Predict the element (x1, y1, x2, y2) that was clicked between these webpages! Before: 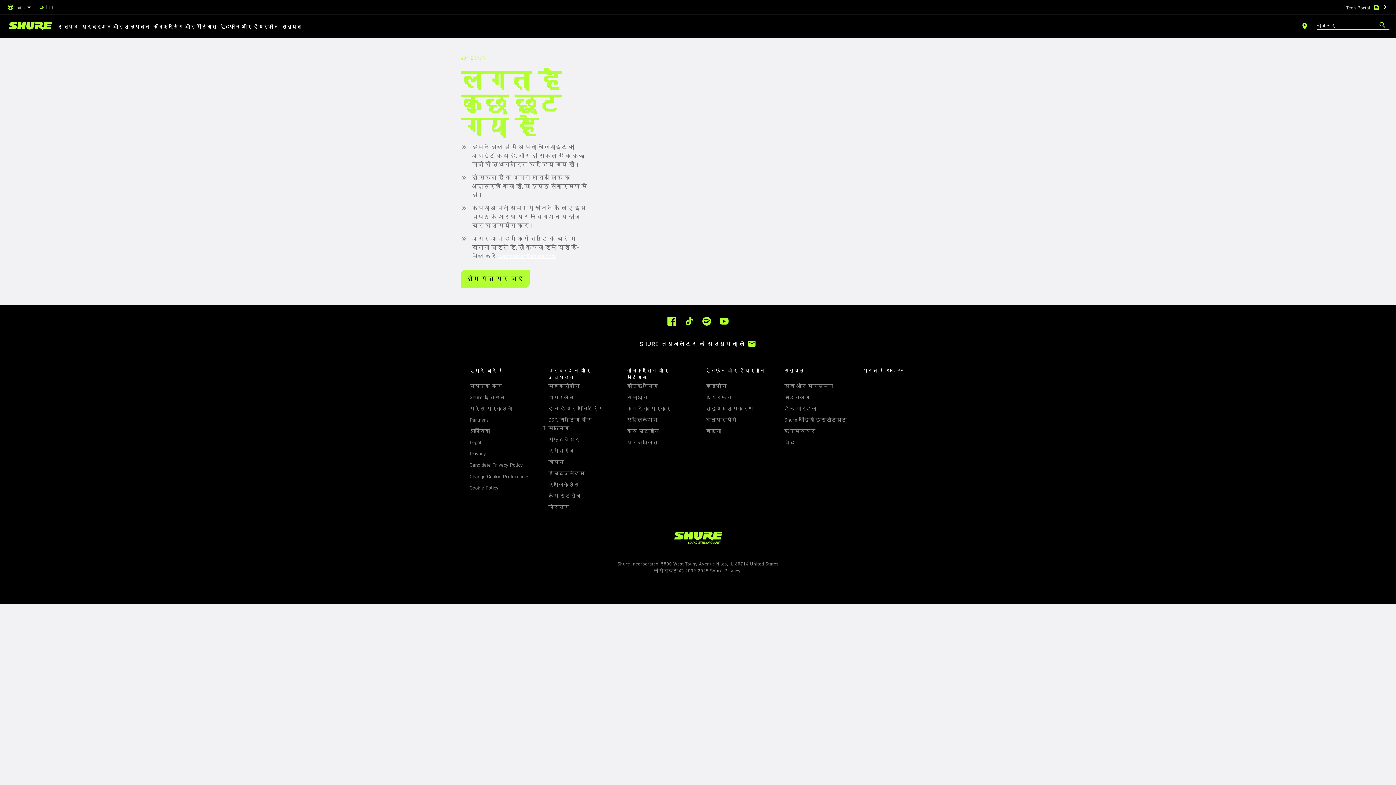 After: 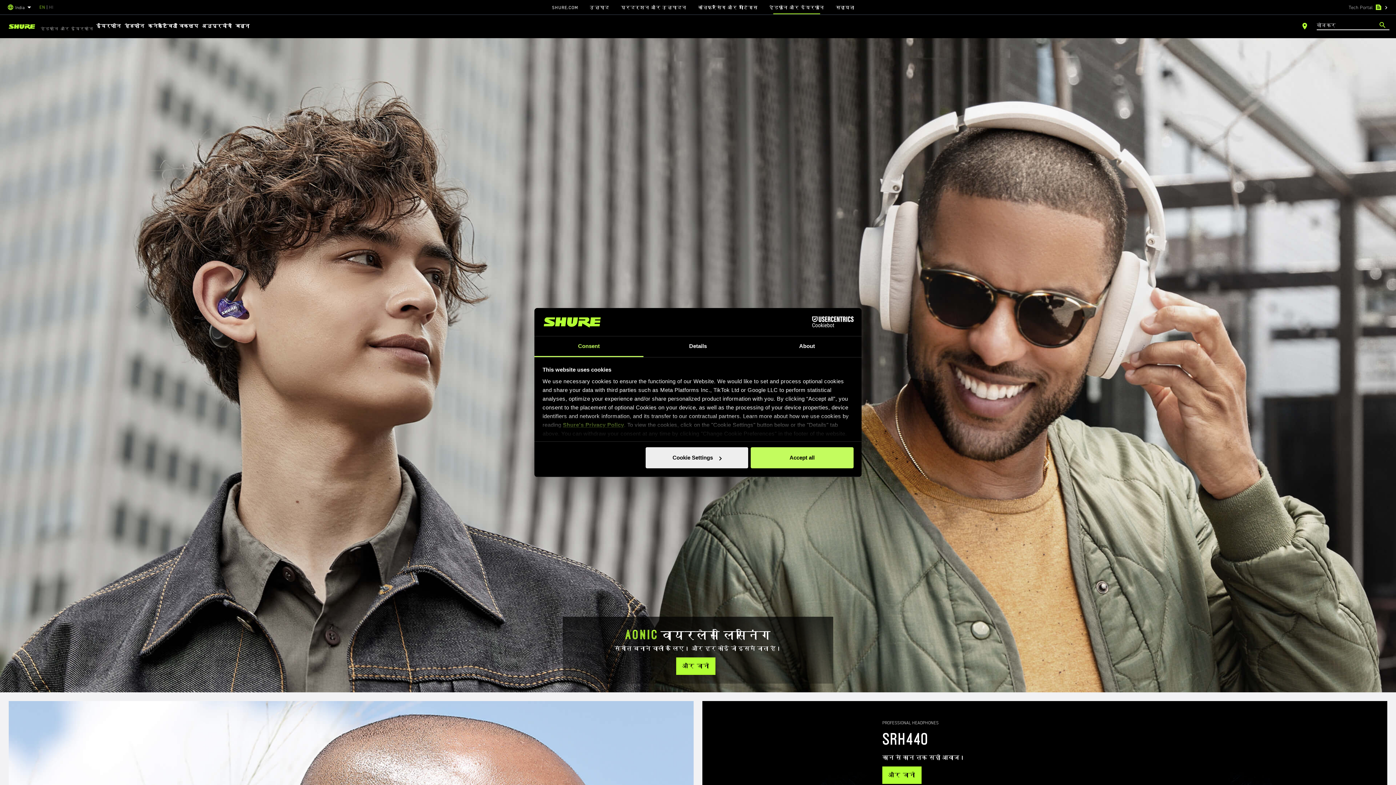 Action: bbox: (220, 14, 282, 38) label: हेडफ़ोन और ईयरफ़ोन